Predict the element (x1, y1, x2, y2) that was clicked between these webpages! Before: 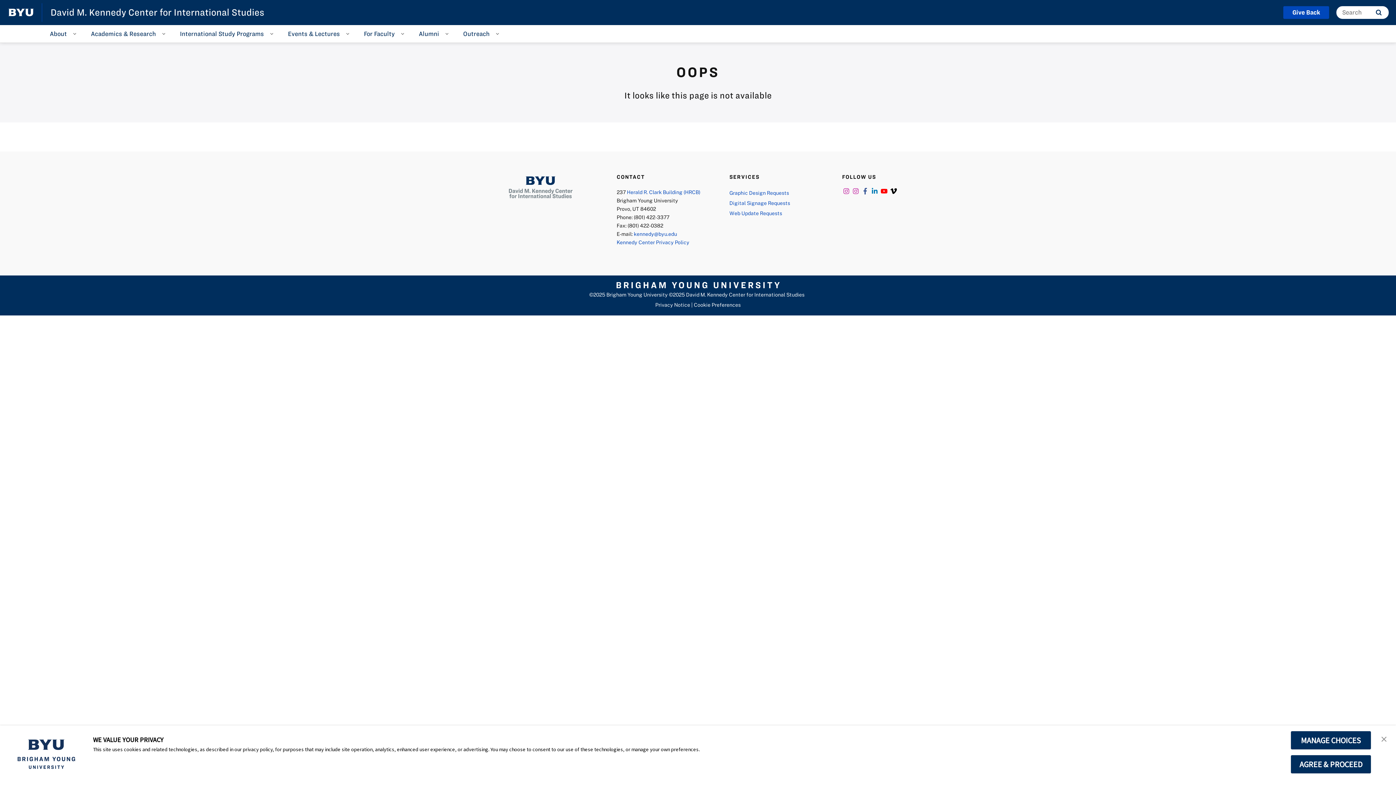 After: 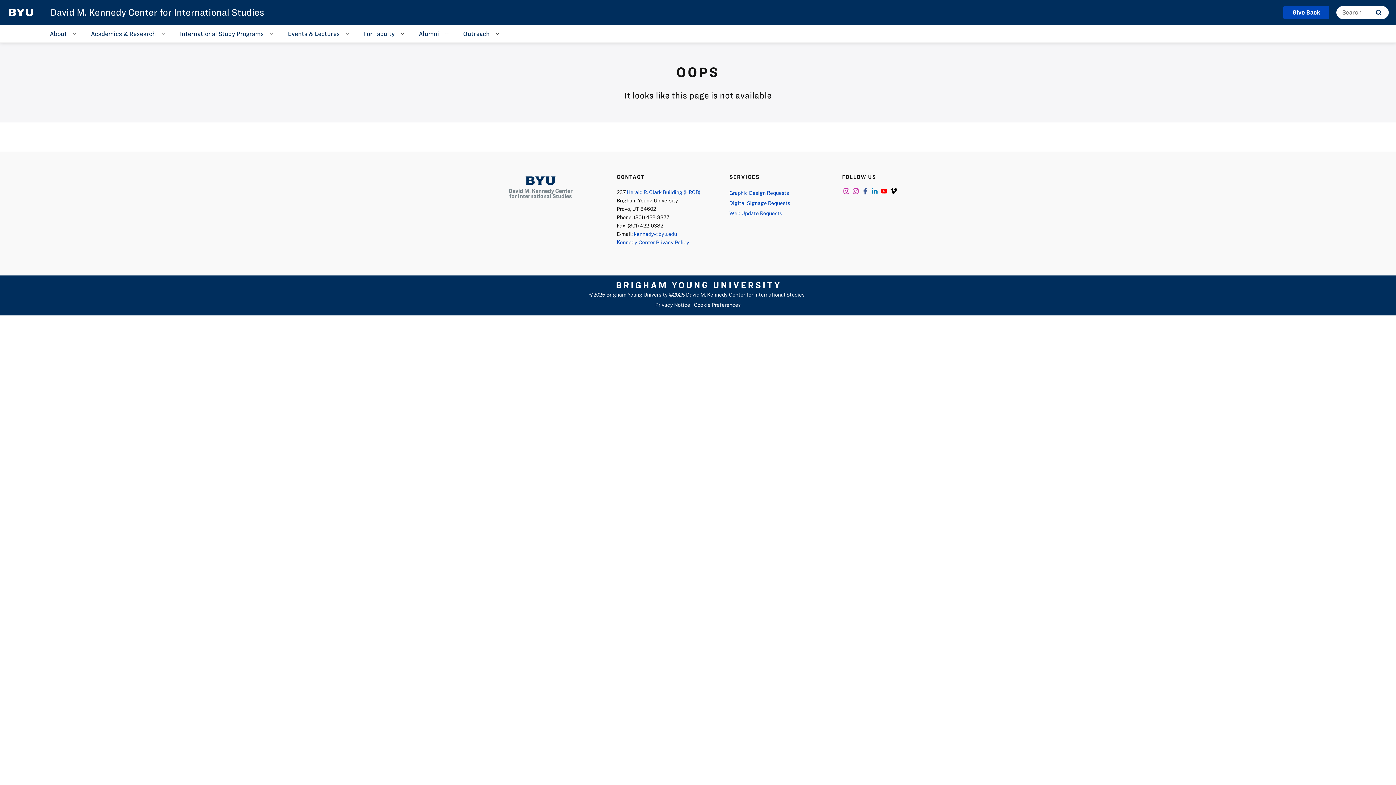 Action: bbox: (1290, 755, 1371, 774) label: AGREE & PROCEED